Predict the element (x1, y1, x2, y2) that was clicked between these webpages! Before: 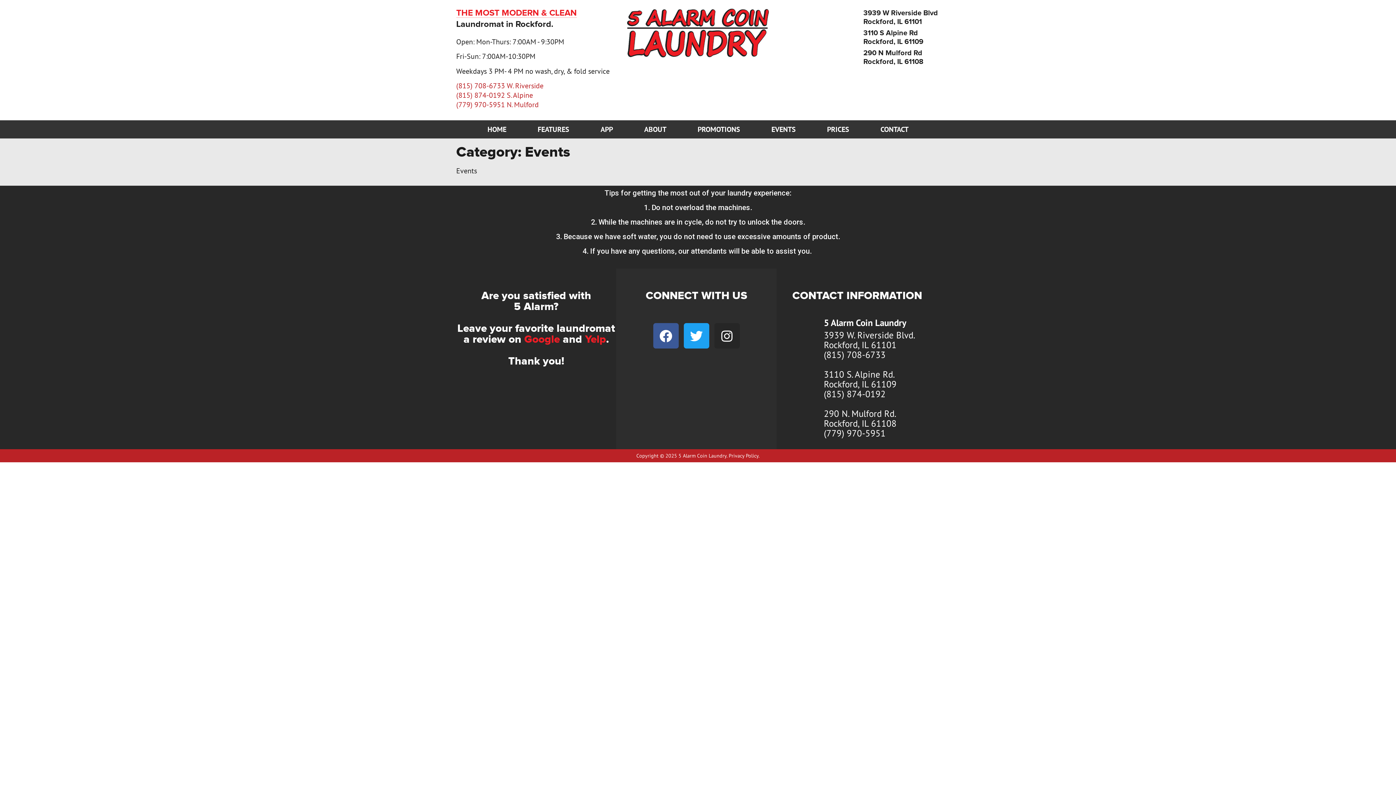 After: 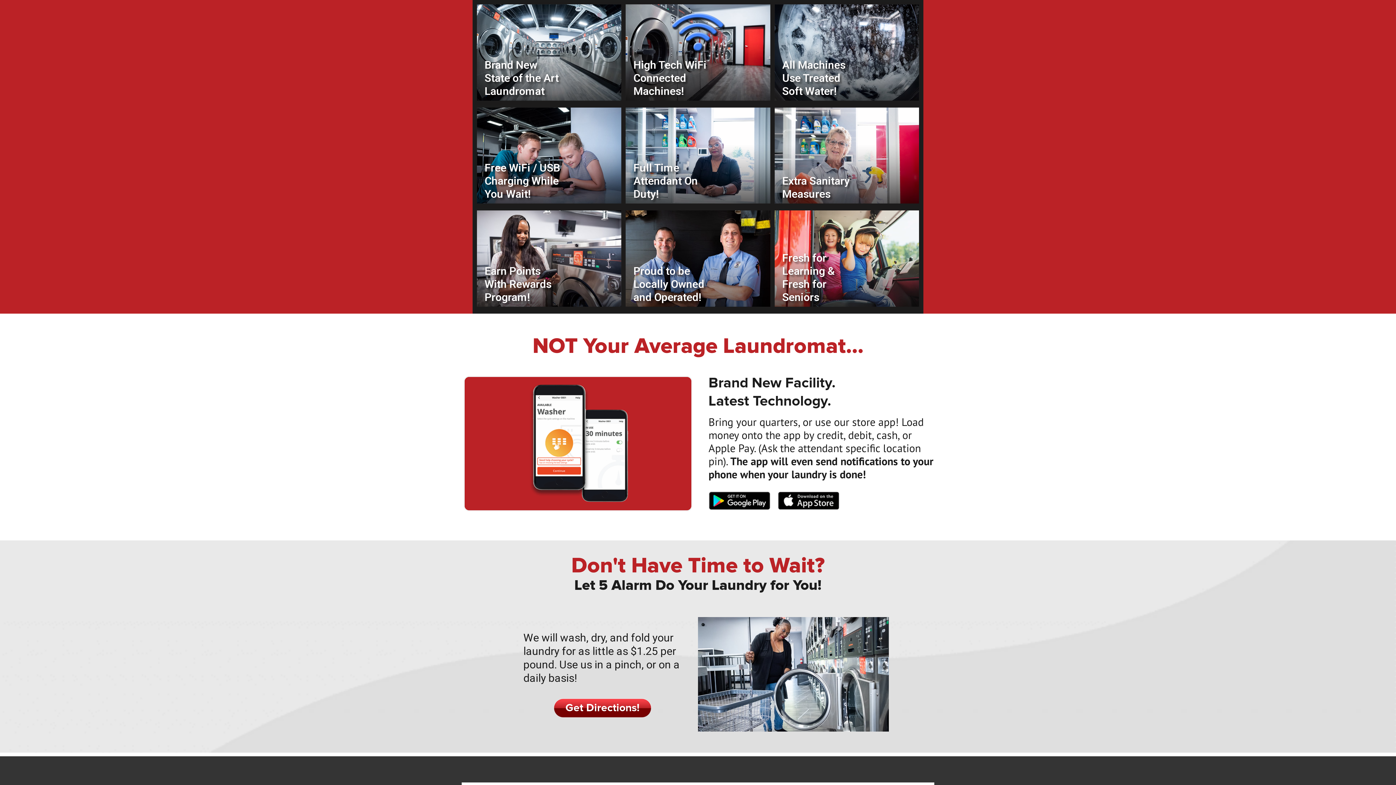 Action: label: FEATURES bbox: (527, 122, 580, 136)